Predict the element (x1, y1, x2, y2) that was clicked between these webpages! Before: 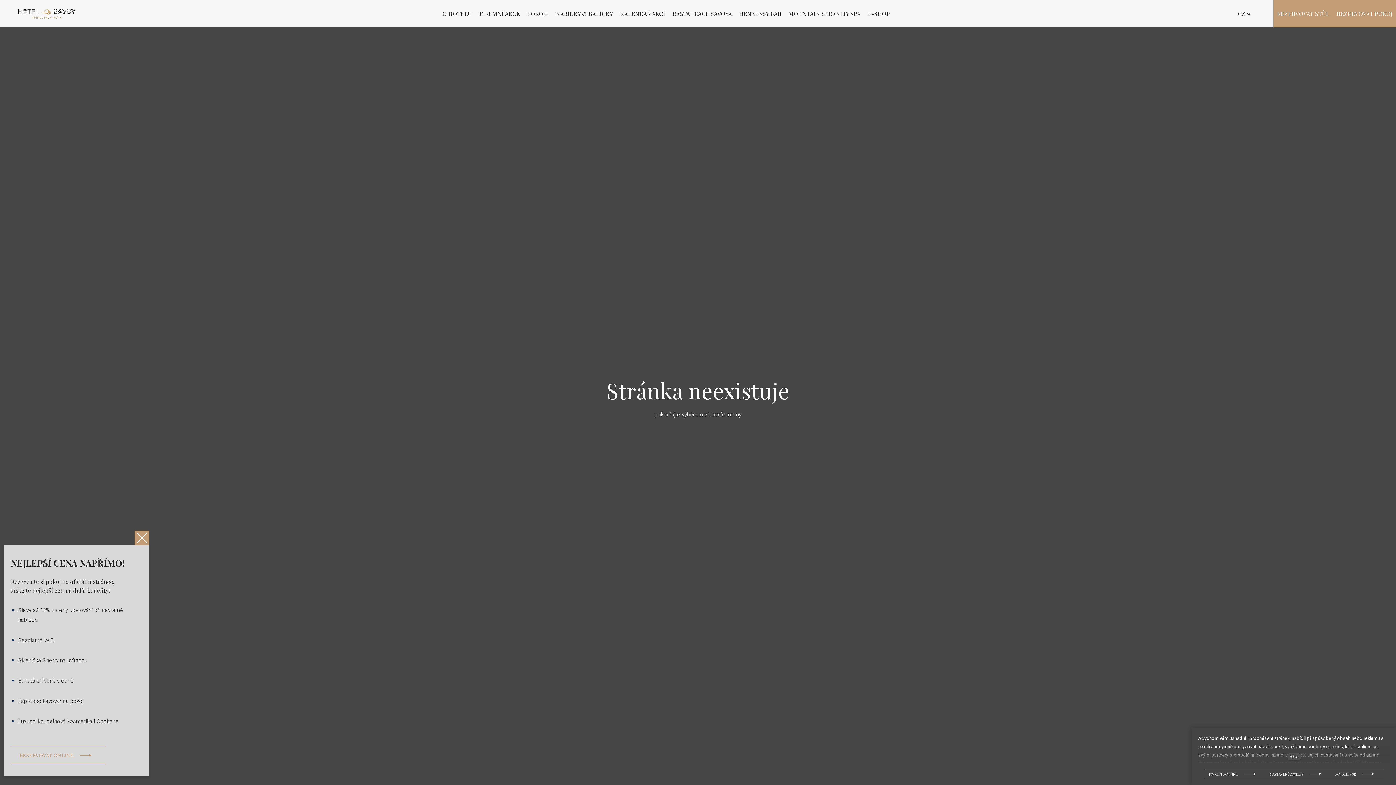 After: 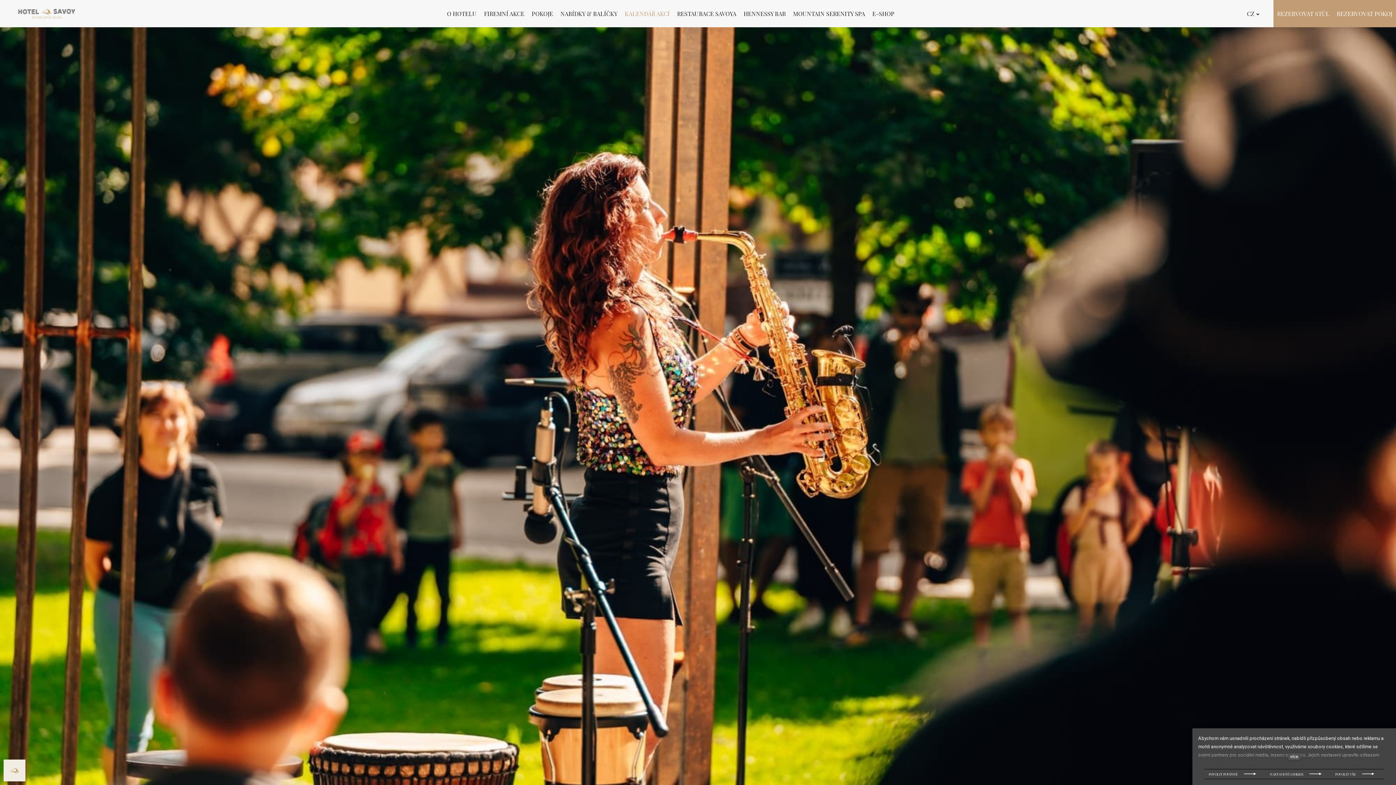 Action: bbox: (616, 5, 669, 21) label: KALENDÁŘ AKCÍ